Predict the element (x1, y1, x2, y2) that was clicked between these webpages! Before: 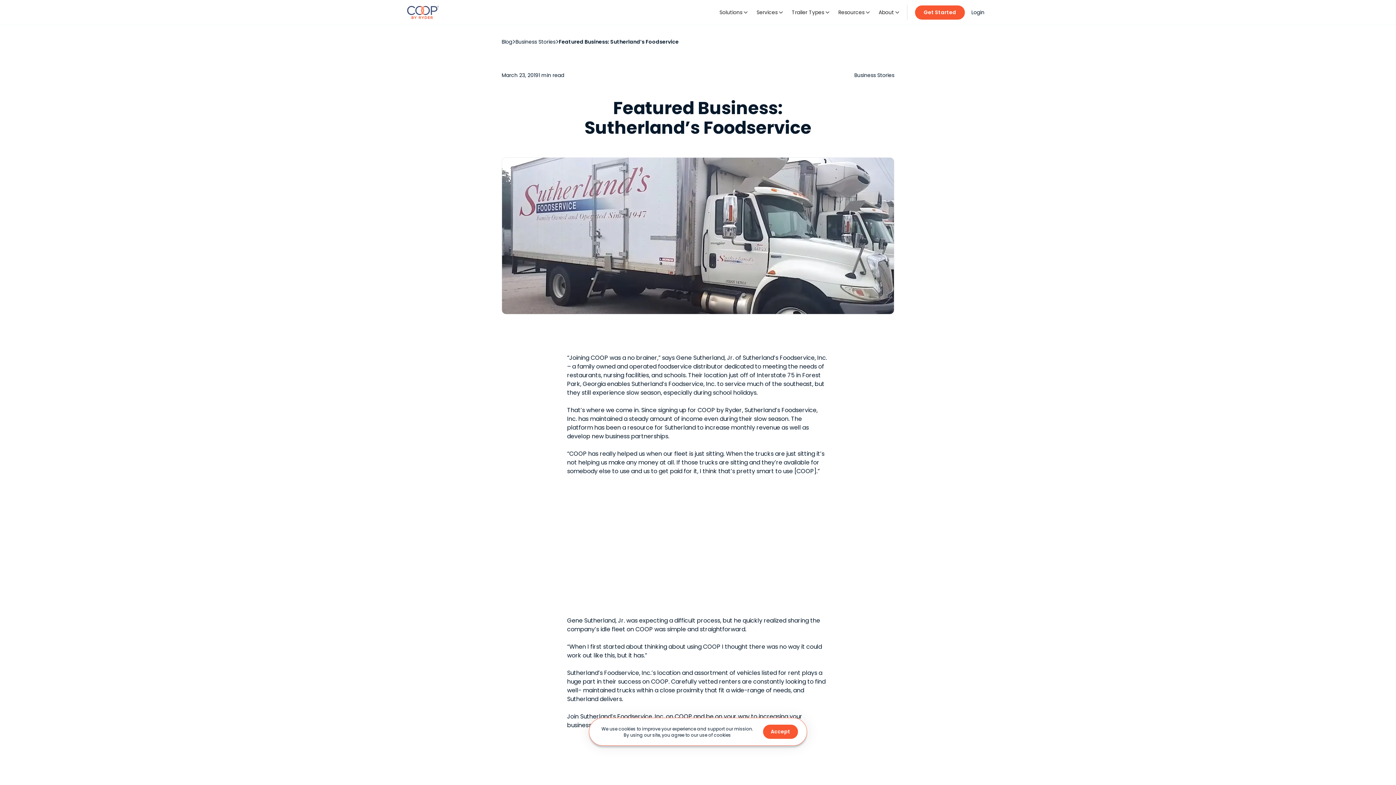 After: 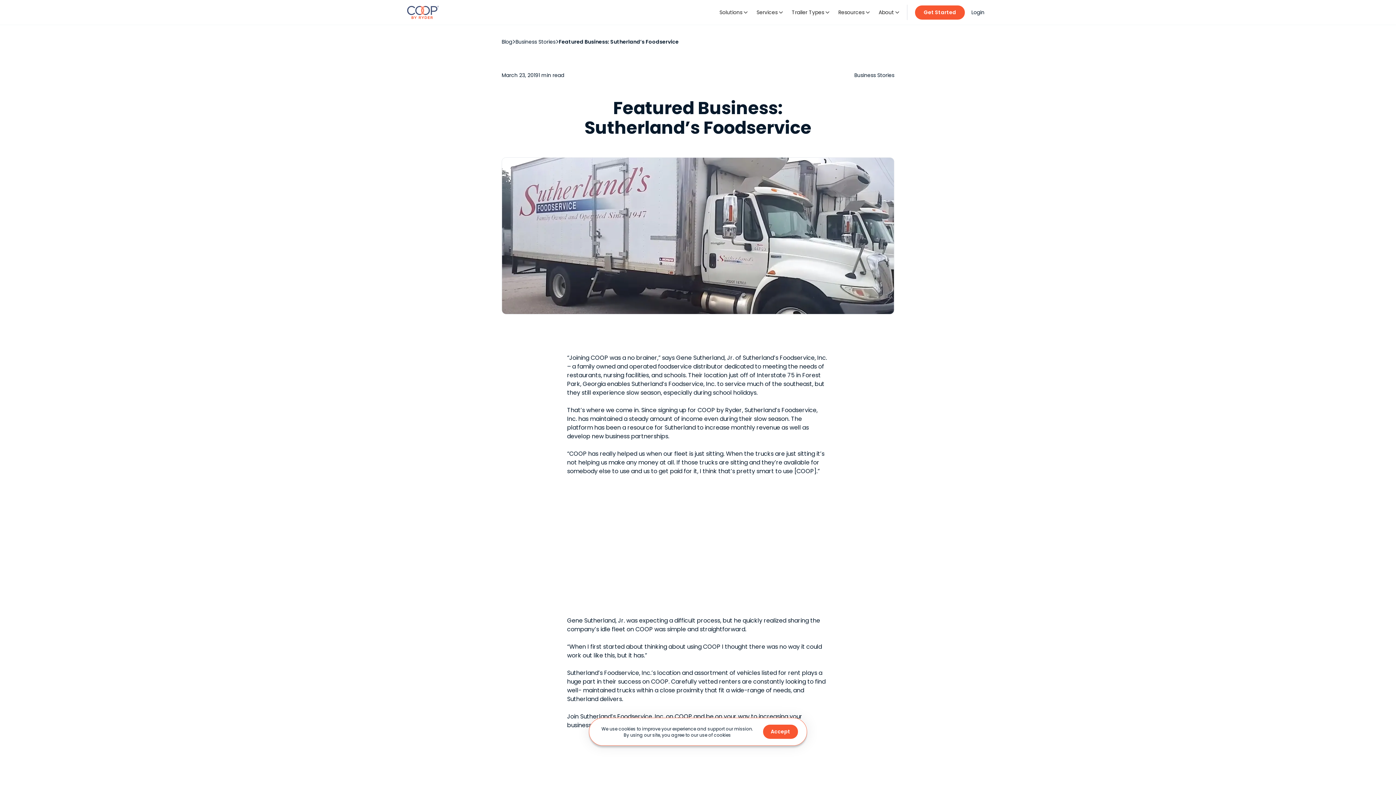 Action: bbox: (752, 0, 787, 24) label: Services
